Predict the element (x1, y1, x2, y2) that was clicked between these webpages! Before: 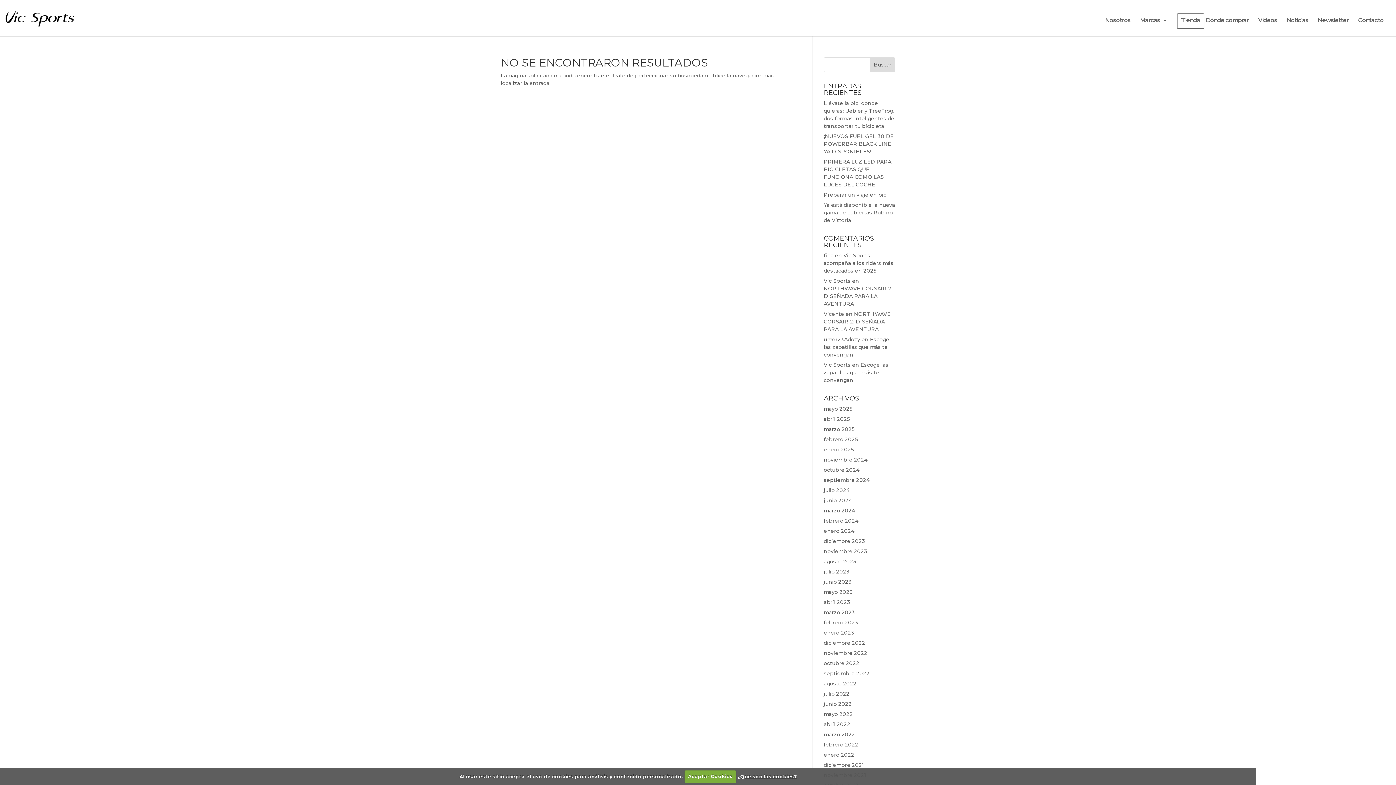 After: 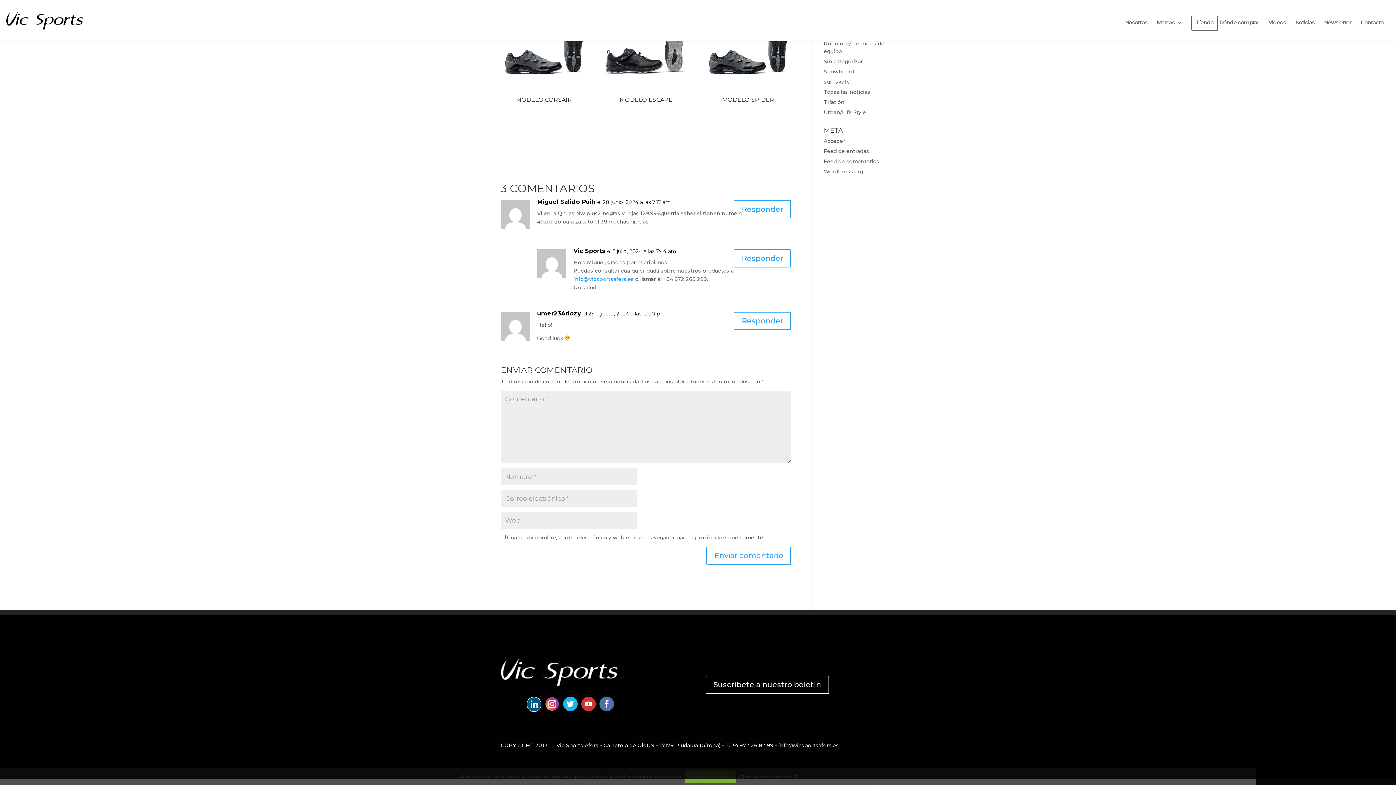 Action: bbox: (824, 361, 888, 383) label: Escoge las zapatillas que más te convengan